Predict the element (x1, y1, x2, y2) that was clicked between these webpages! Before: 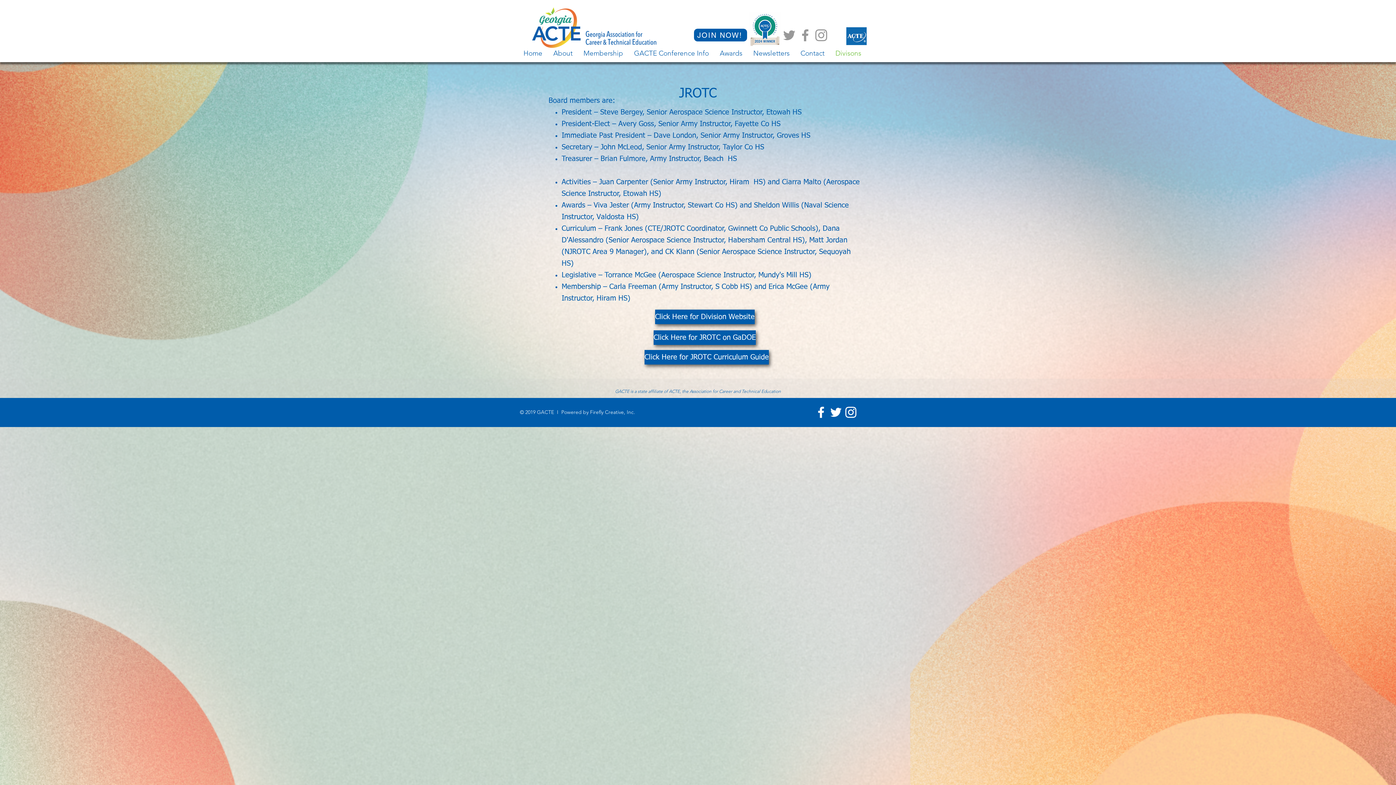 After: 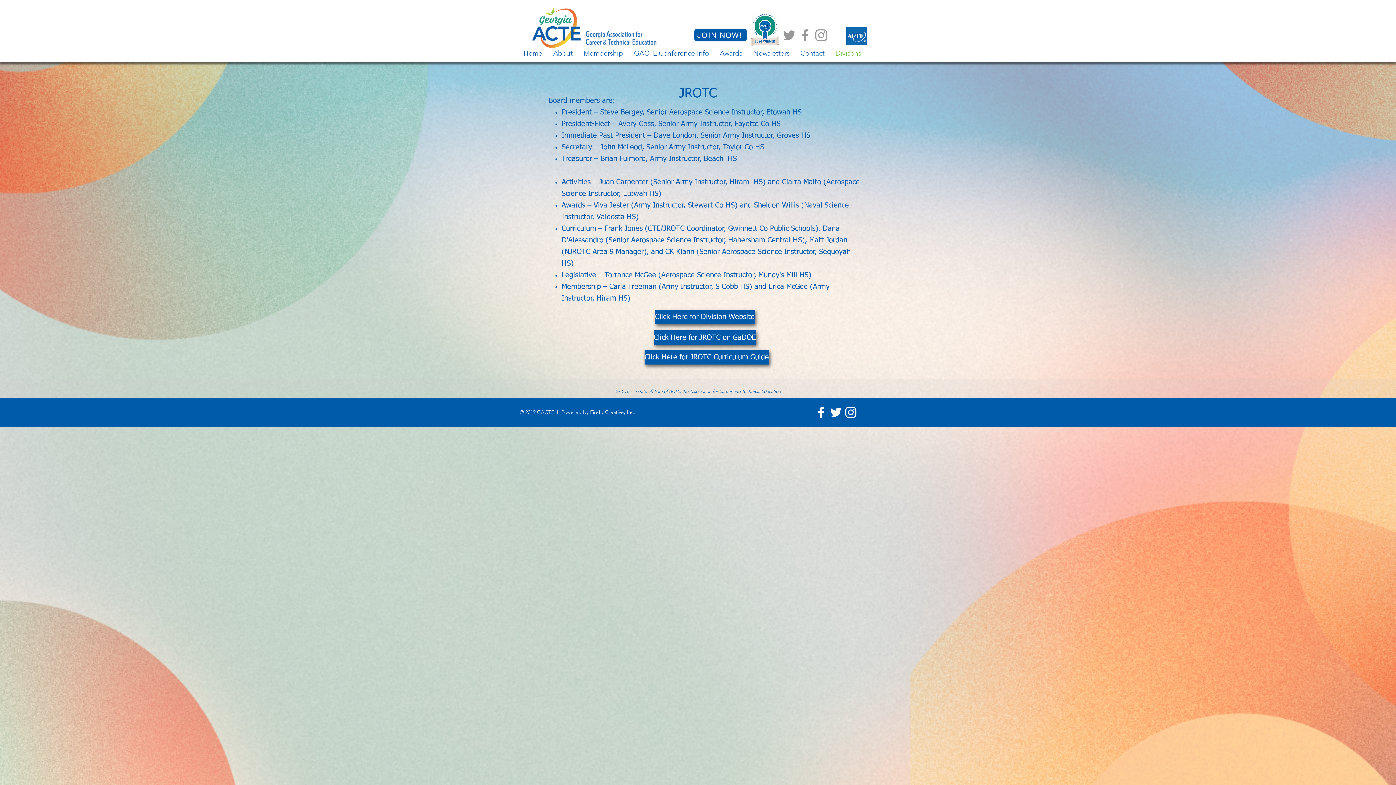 Action: label: Grey Instagram Icon bbox: (813, 27, 829, 43)